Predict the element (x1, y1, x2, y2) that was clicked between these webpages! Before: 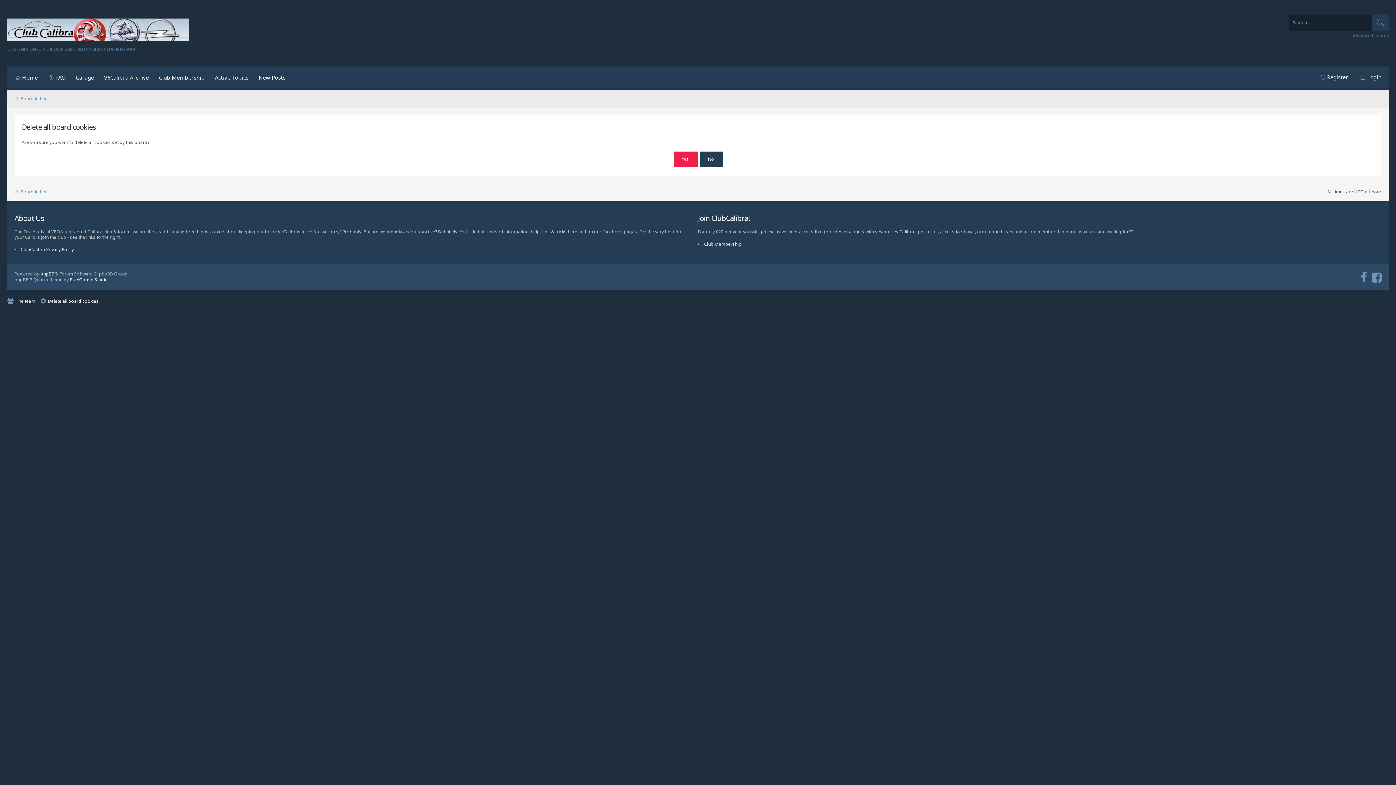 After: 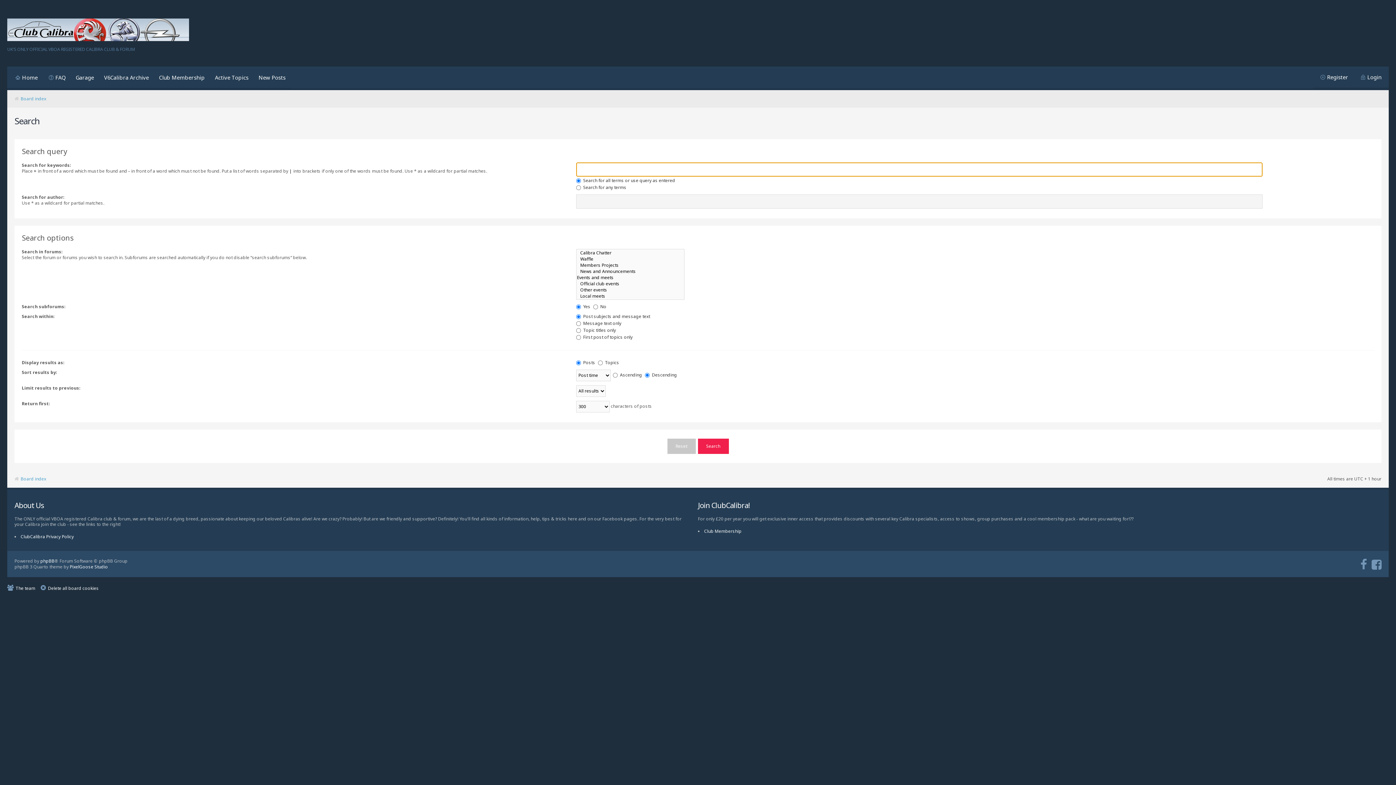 Action: bbox: (1353, 33, 1389, 38) label: Advanced search